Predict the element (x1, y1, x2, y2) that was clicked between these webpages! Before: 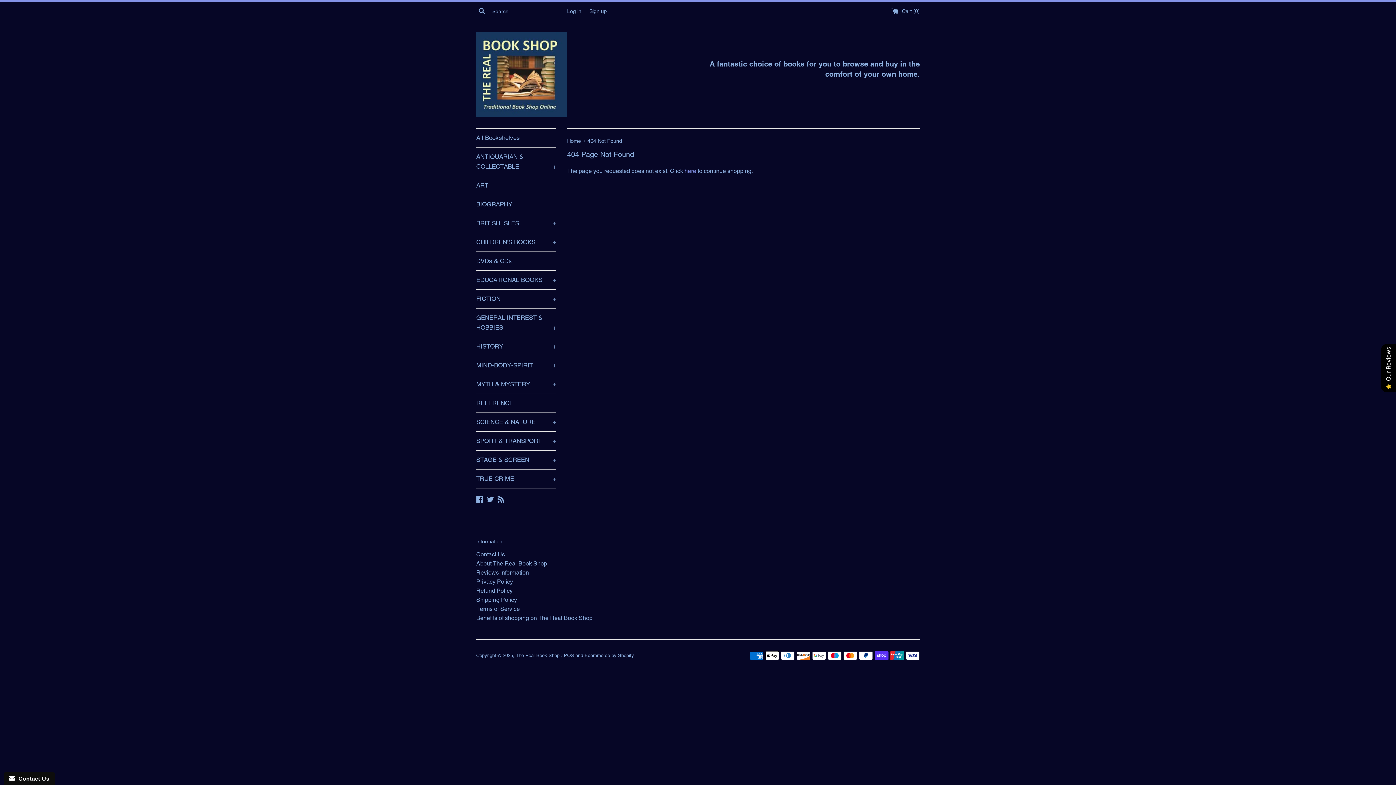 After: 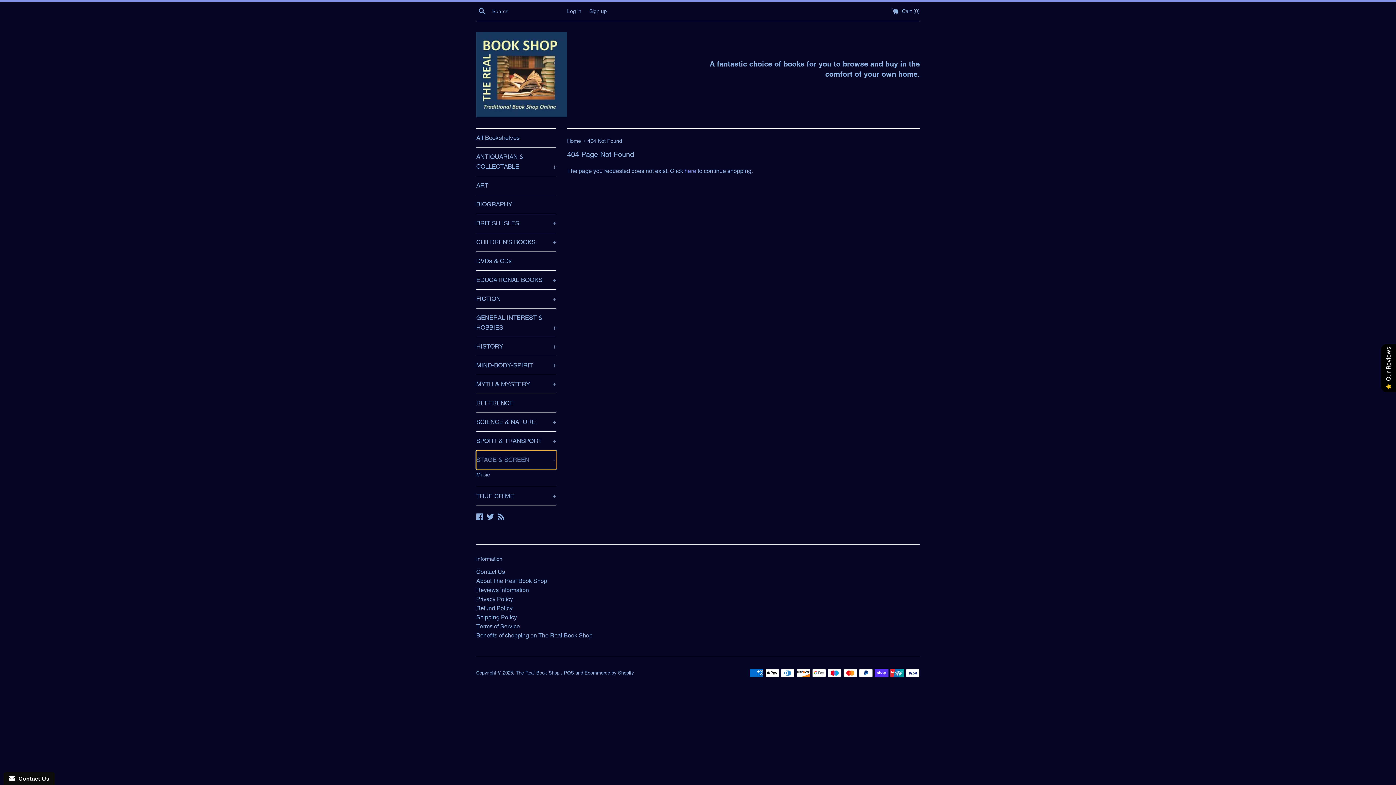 Action: bbox: (476, 450, 556, 469) label: STAGE & SCREEN
+